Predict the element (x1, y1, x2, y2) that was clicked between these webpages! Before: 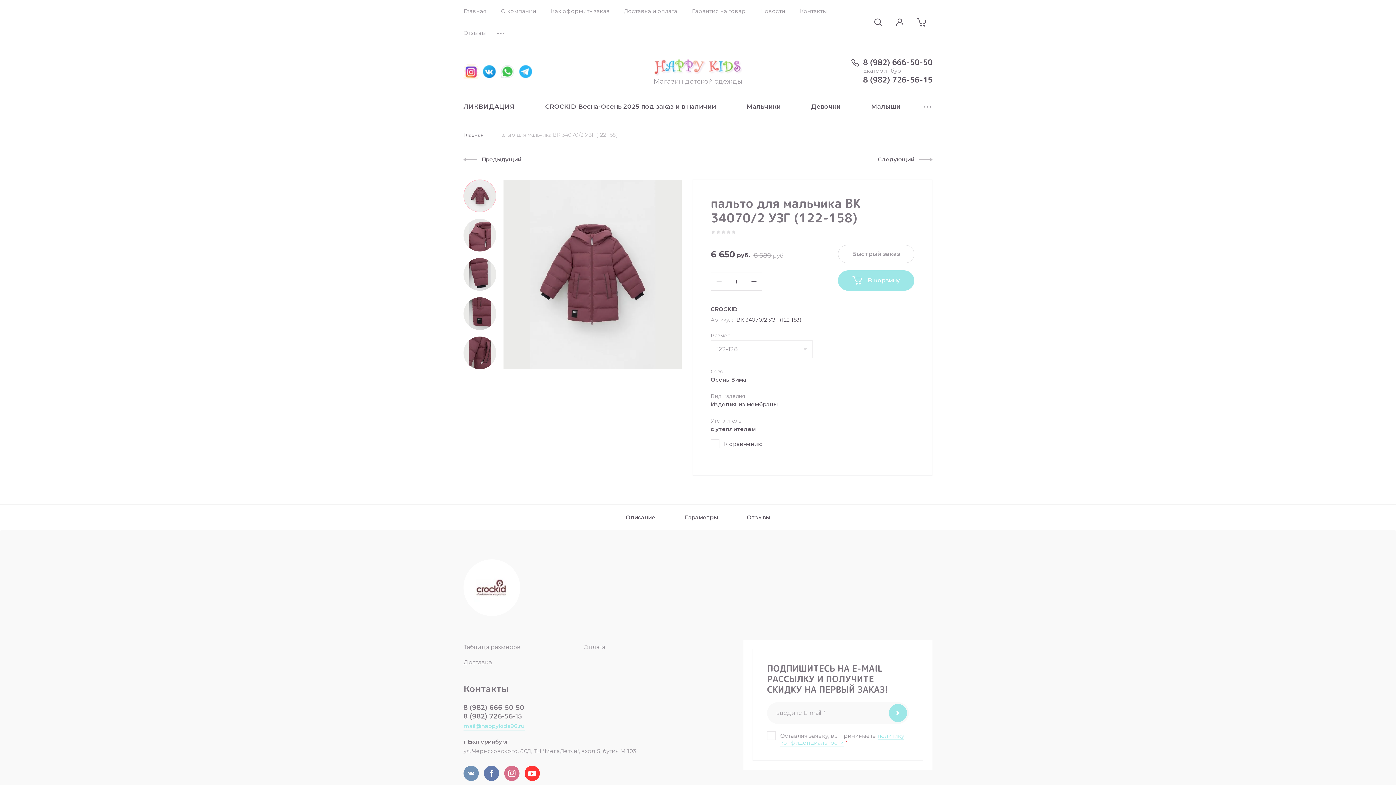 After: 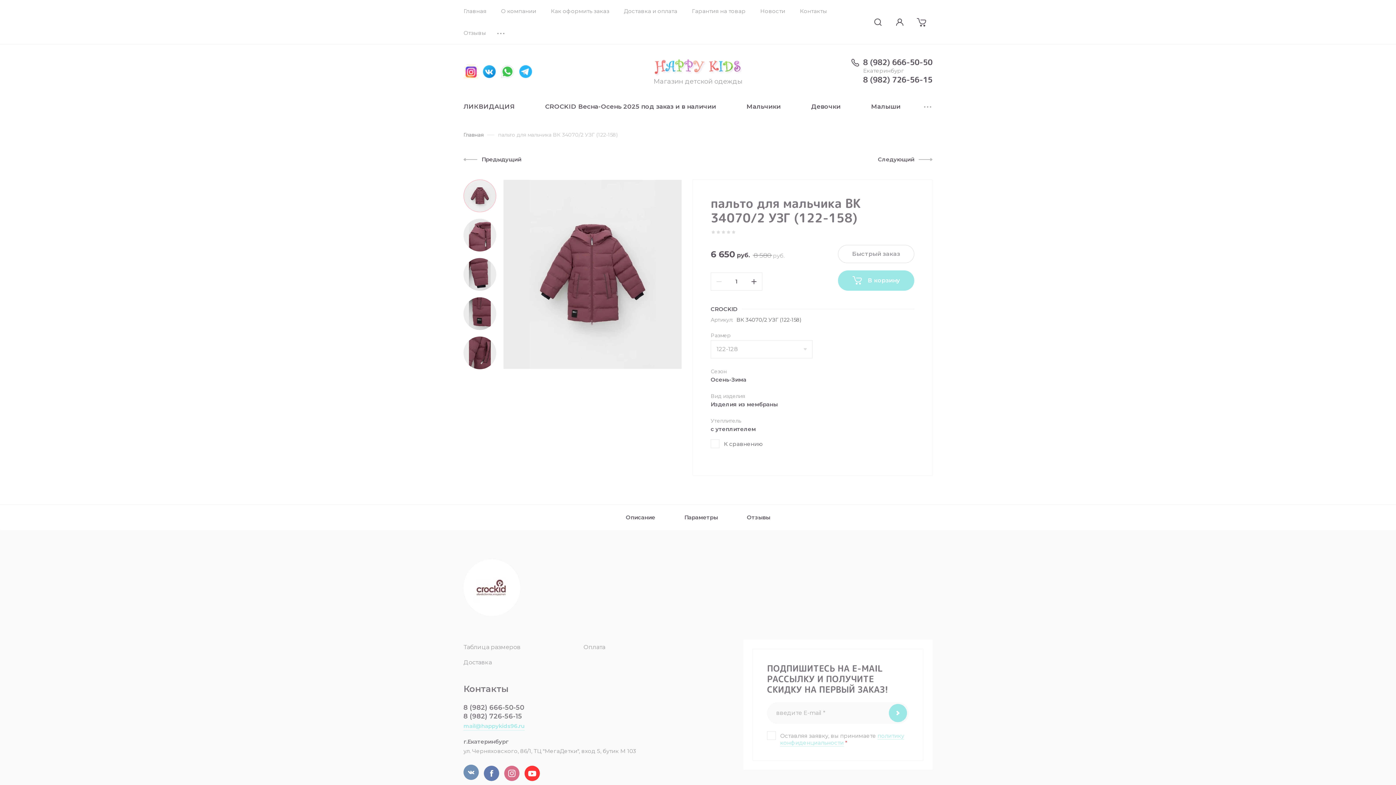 Action: bbox: (463, 766, 478, 781)